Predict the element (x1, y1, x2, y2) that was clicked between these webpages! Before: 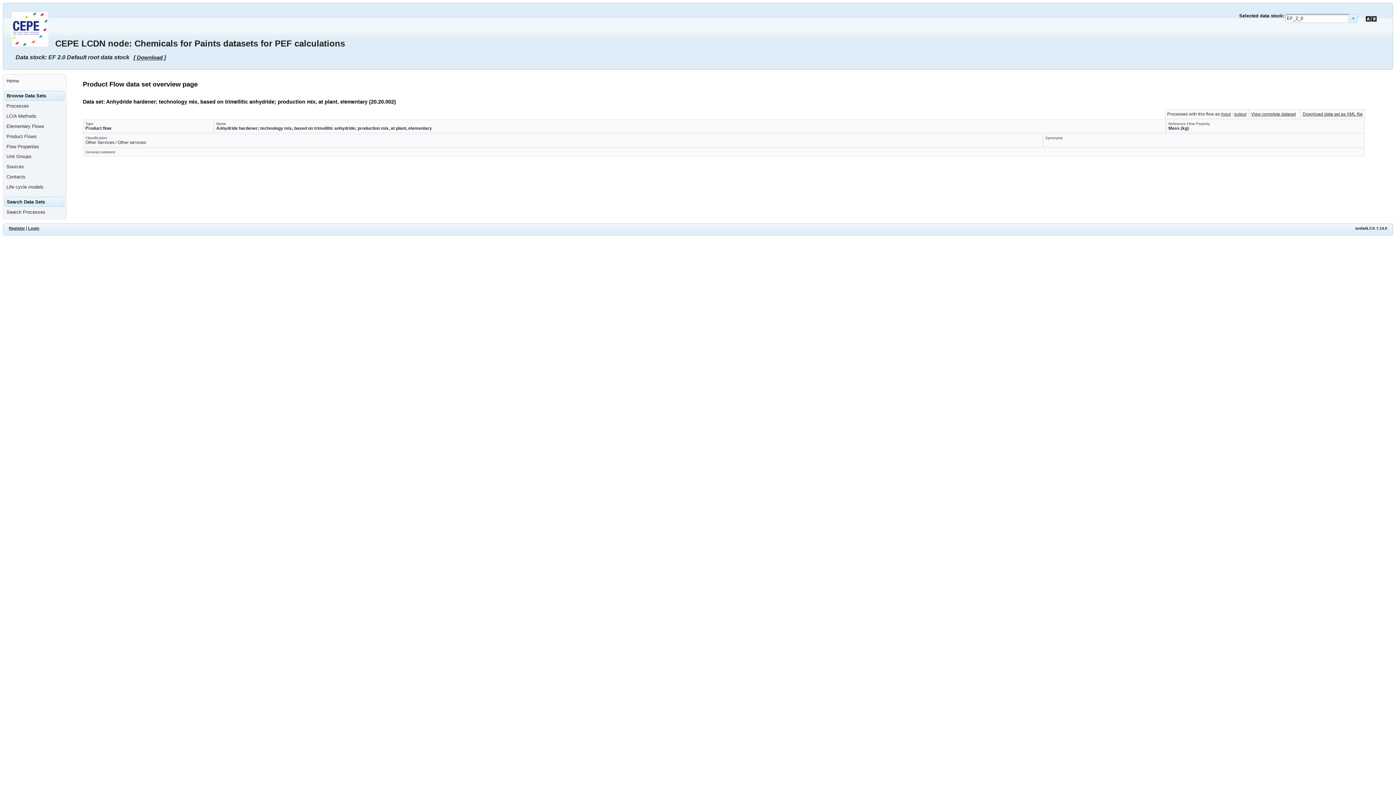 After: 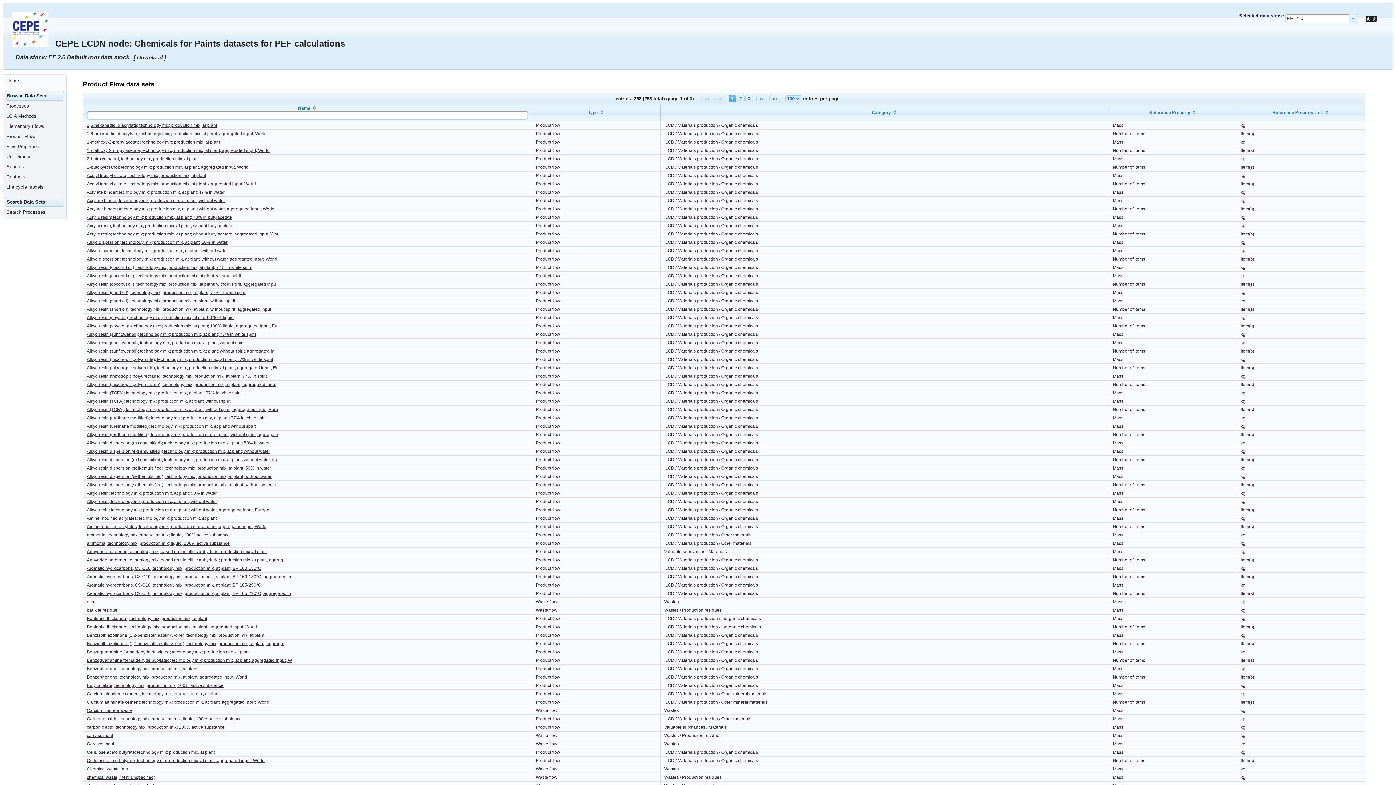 Action: label: Product Flows bbox: (4, 131, 63, 141)